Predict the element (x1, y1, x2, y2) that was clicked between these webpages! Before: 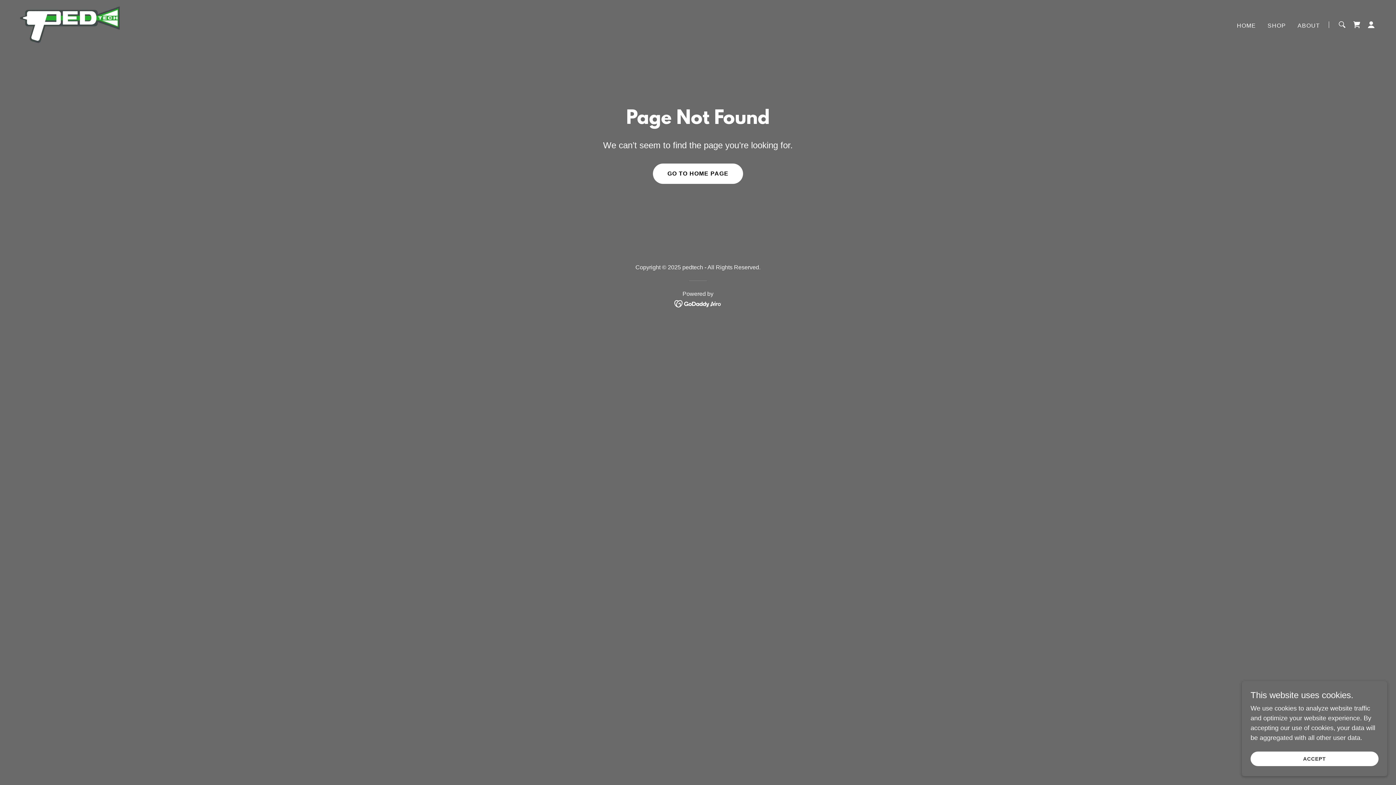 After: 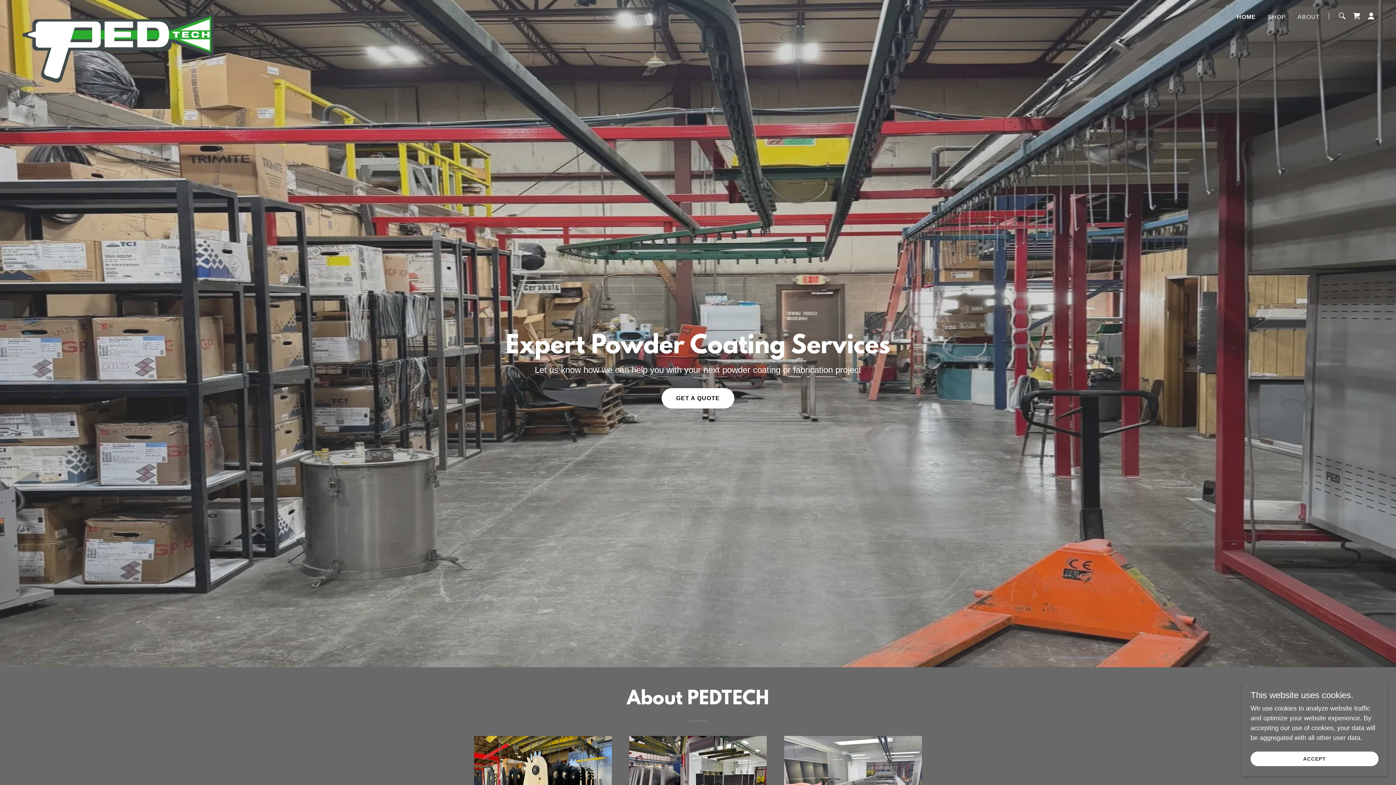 Action: label: HOME bbox: (1234, 19, 1258, 32)